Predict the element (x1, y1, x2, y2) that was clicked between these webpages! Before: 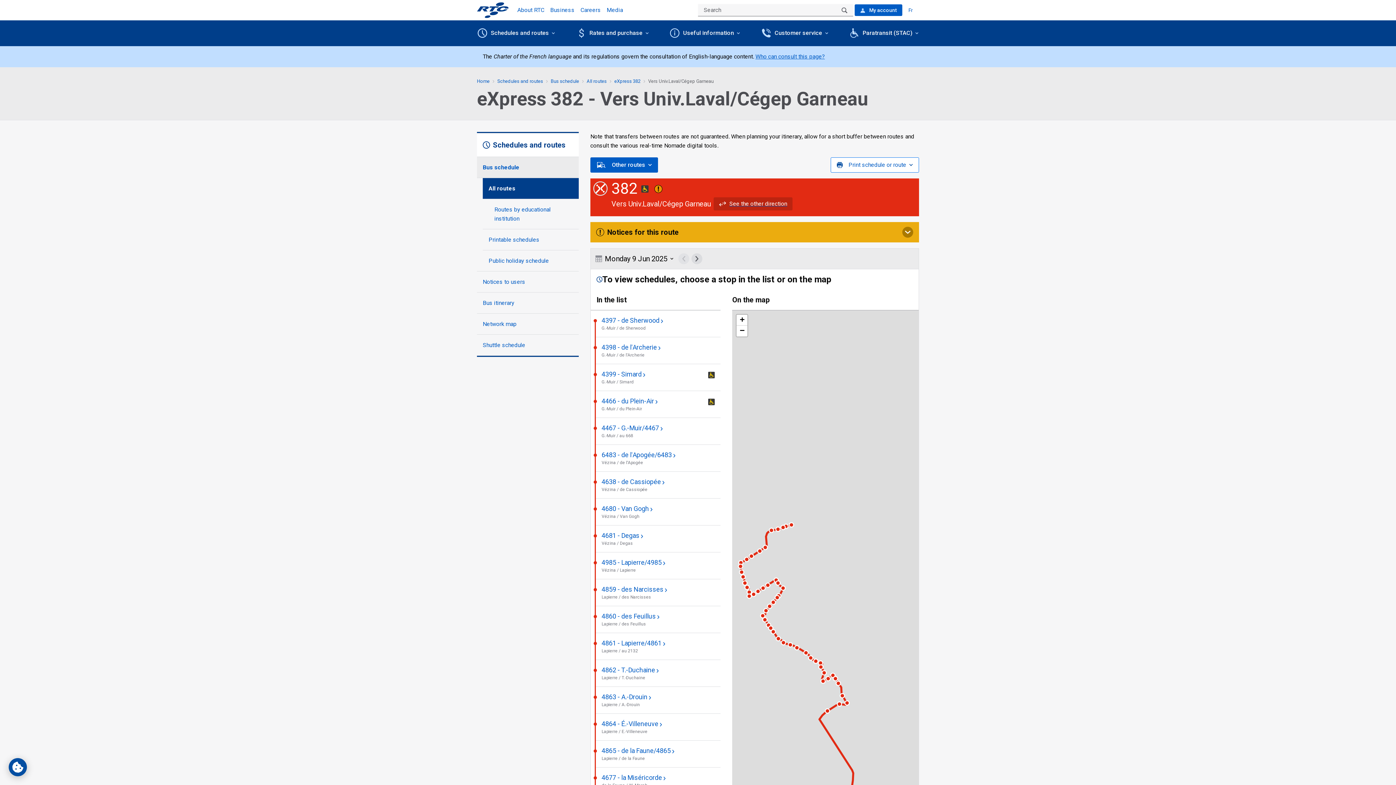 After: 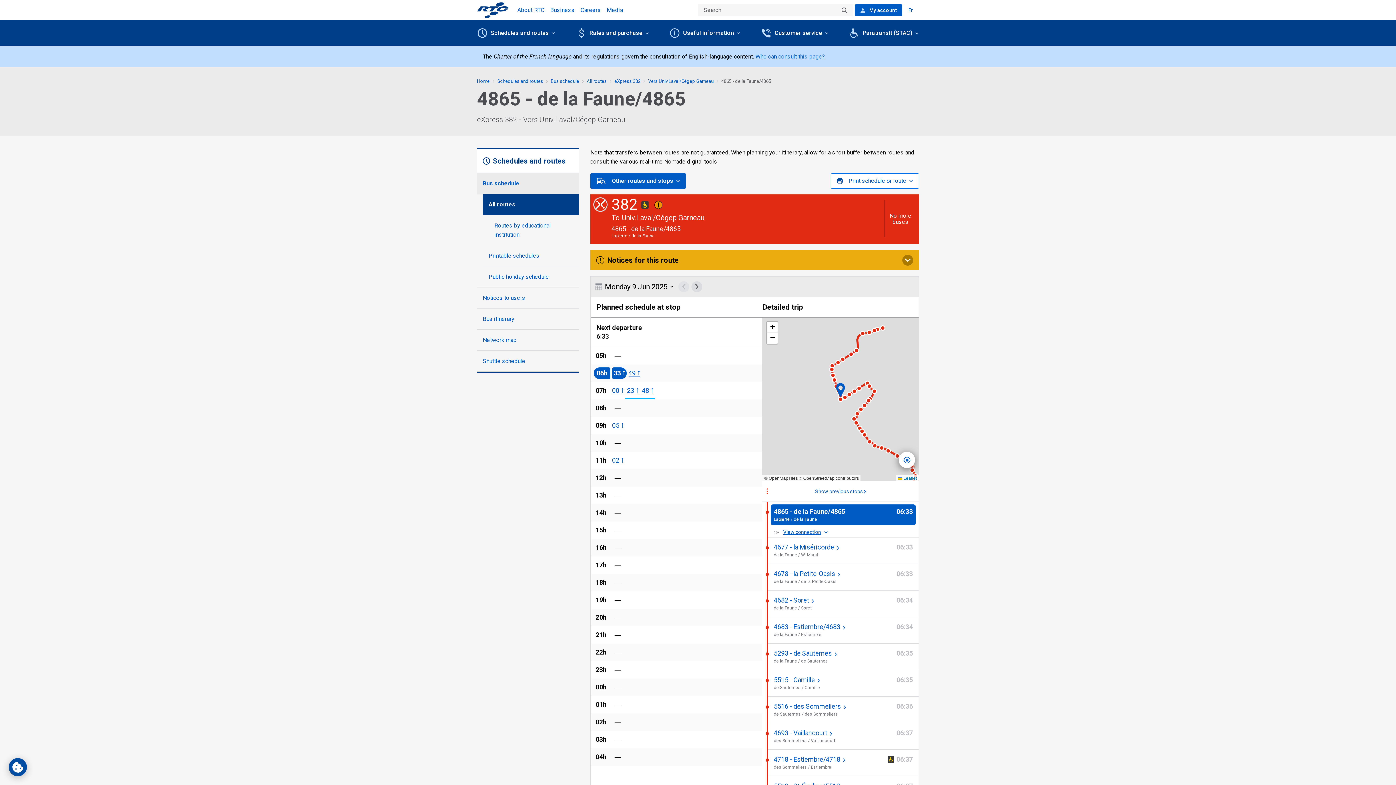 Action: label: 4865 - de la Faune/4865 
This stop is not wheelchair accessible
Lapierre / de la Faune bbox: (601, 746, 714, 761)